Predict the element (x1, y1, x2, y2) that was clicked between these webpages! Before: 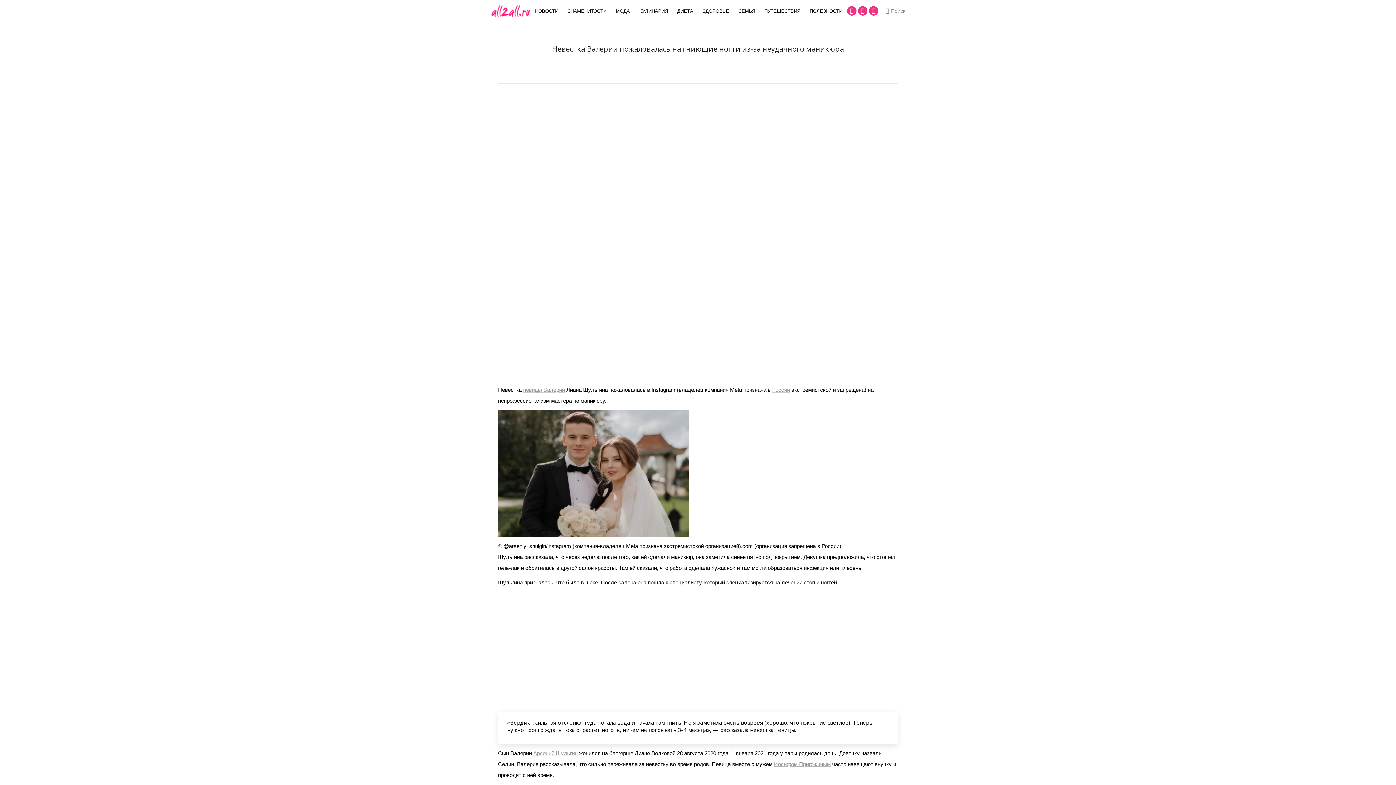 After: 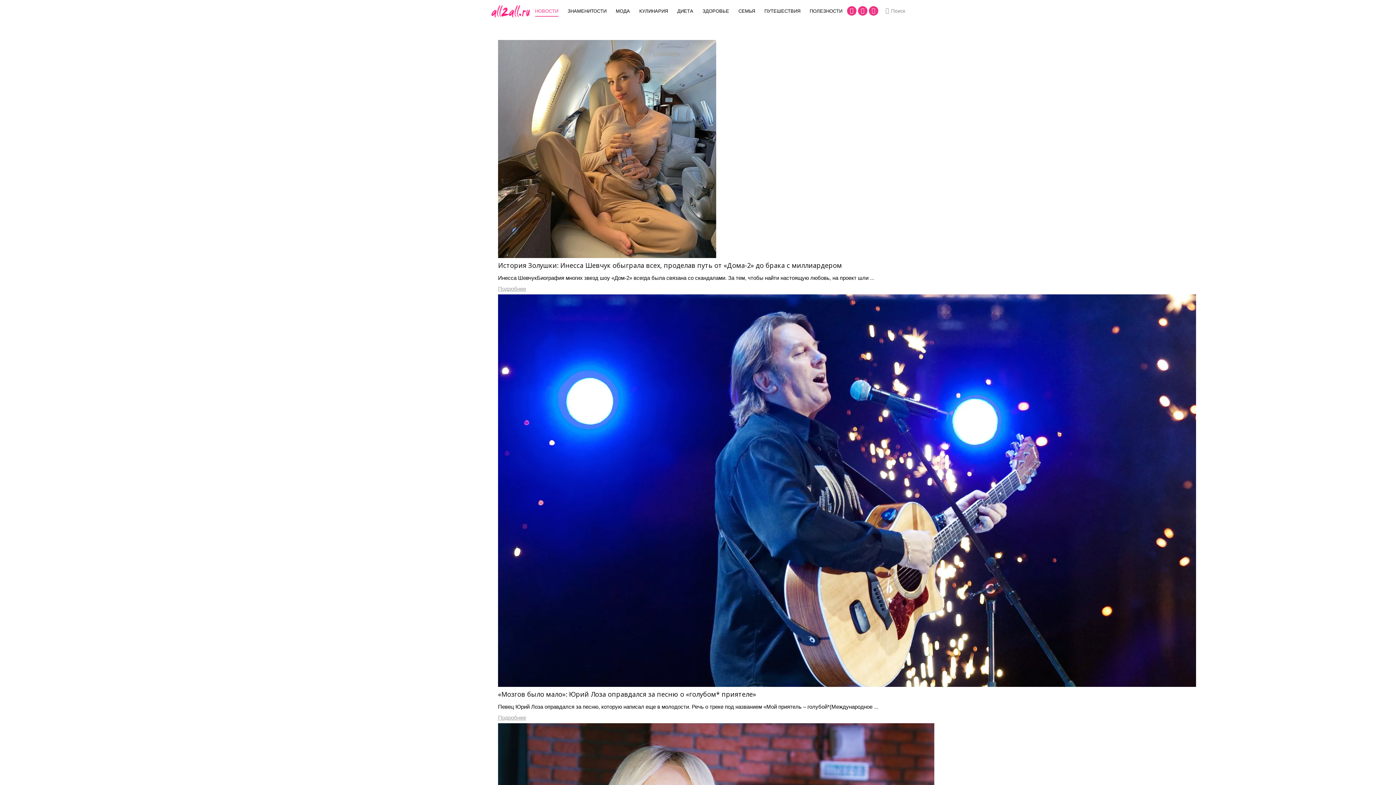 Action: label: Главная bbox: (618, 53, 635, 59)